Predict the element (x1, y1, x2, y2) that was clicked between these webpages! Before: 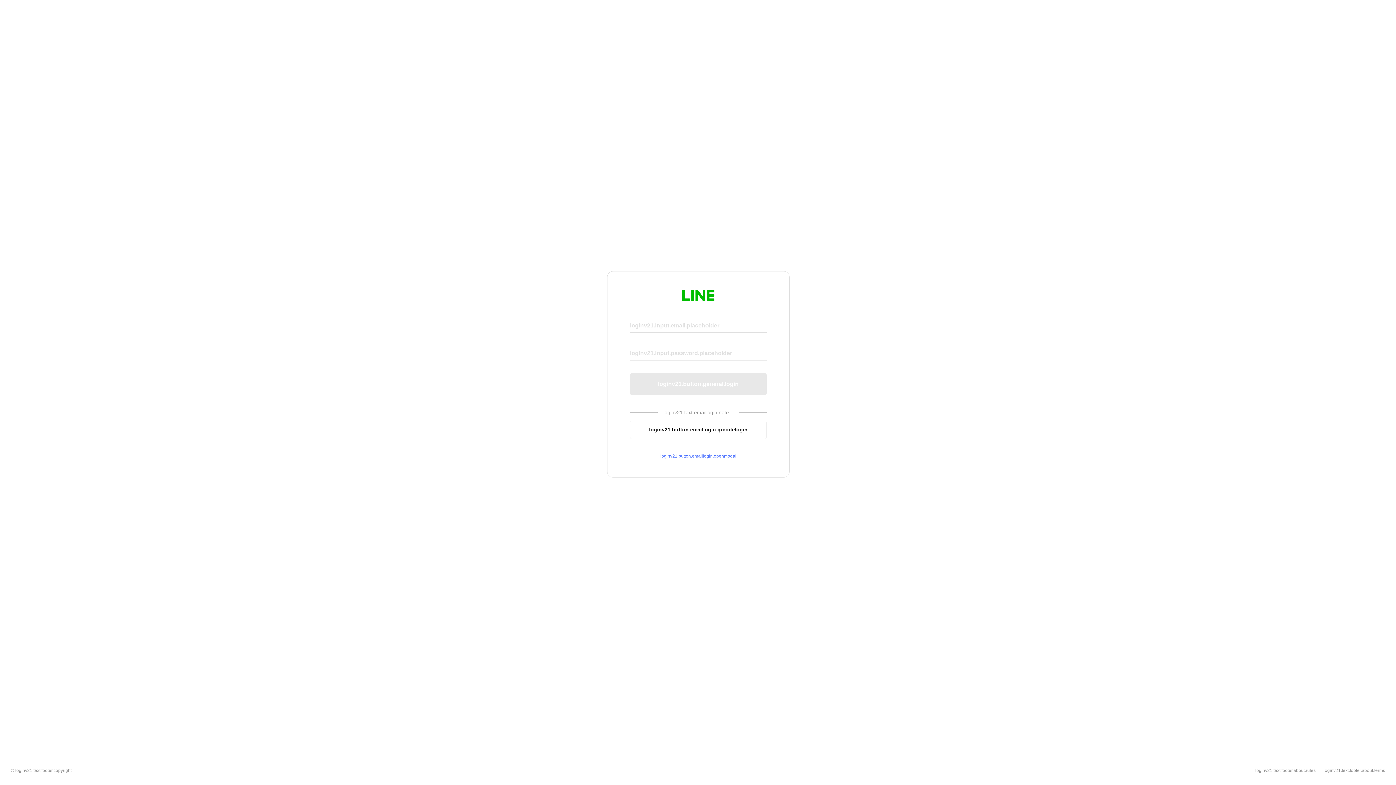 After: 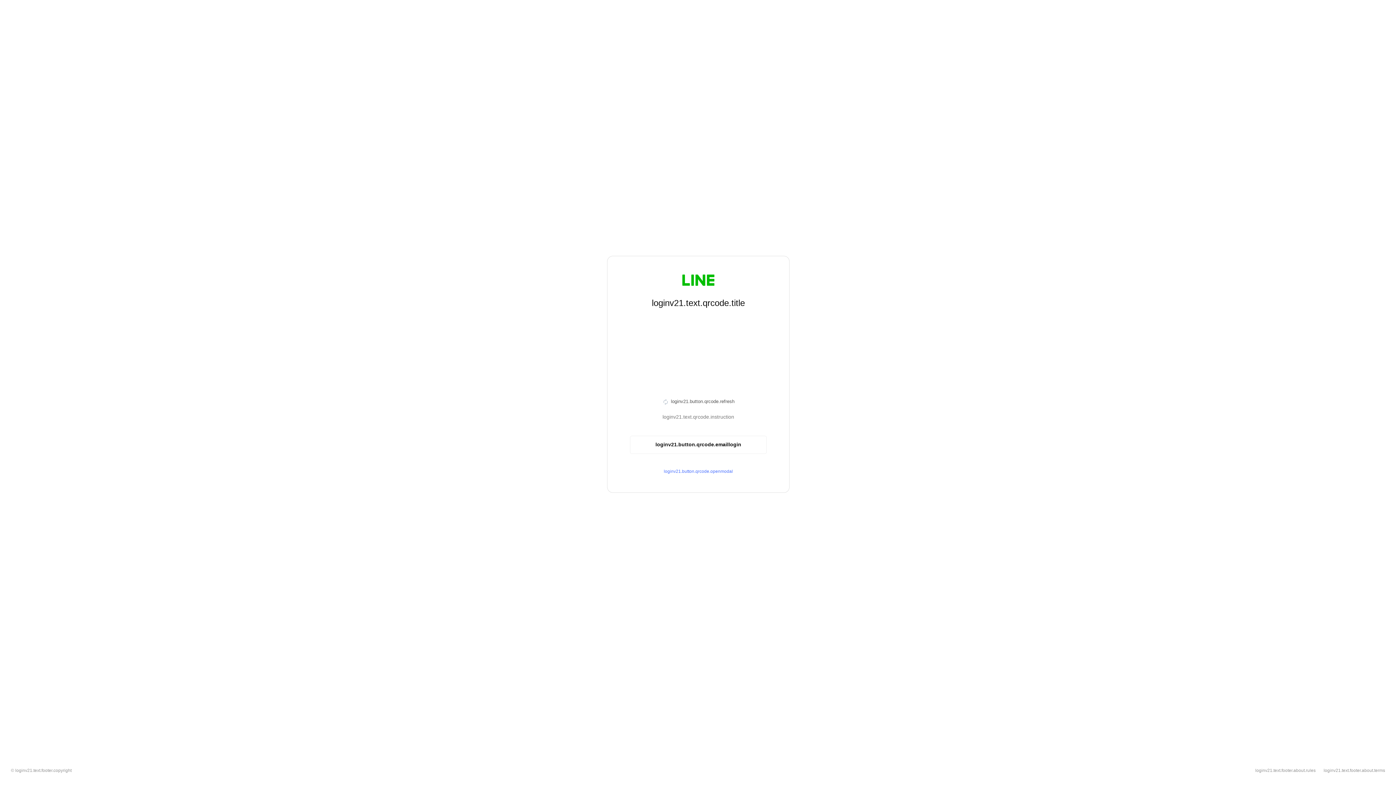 Action: bbox: (630, 420, 766, 439) label: loginv21.button.emaillogin.qrcodelogin